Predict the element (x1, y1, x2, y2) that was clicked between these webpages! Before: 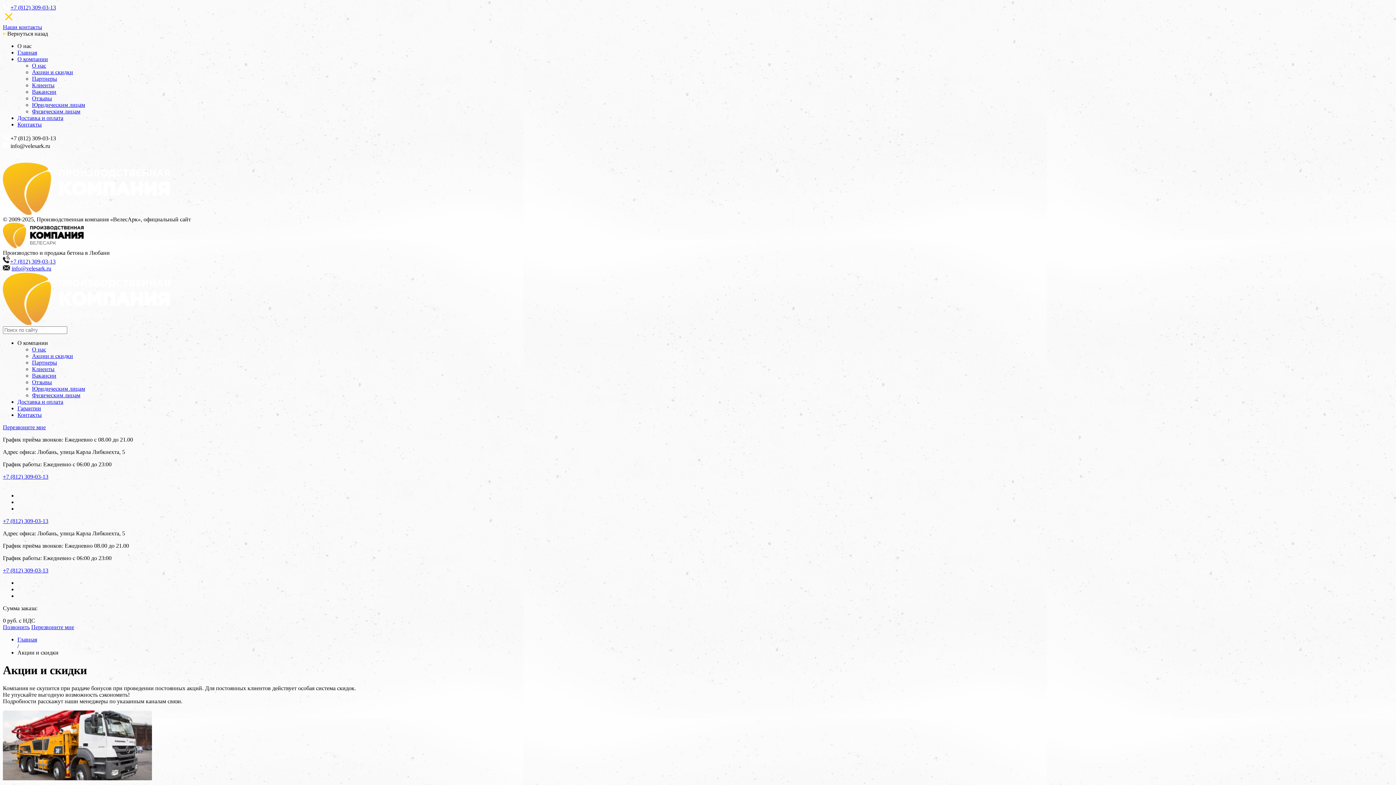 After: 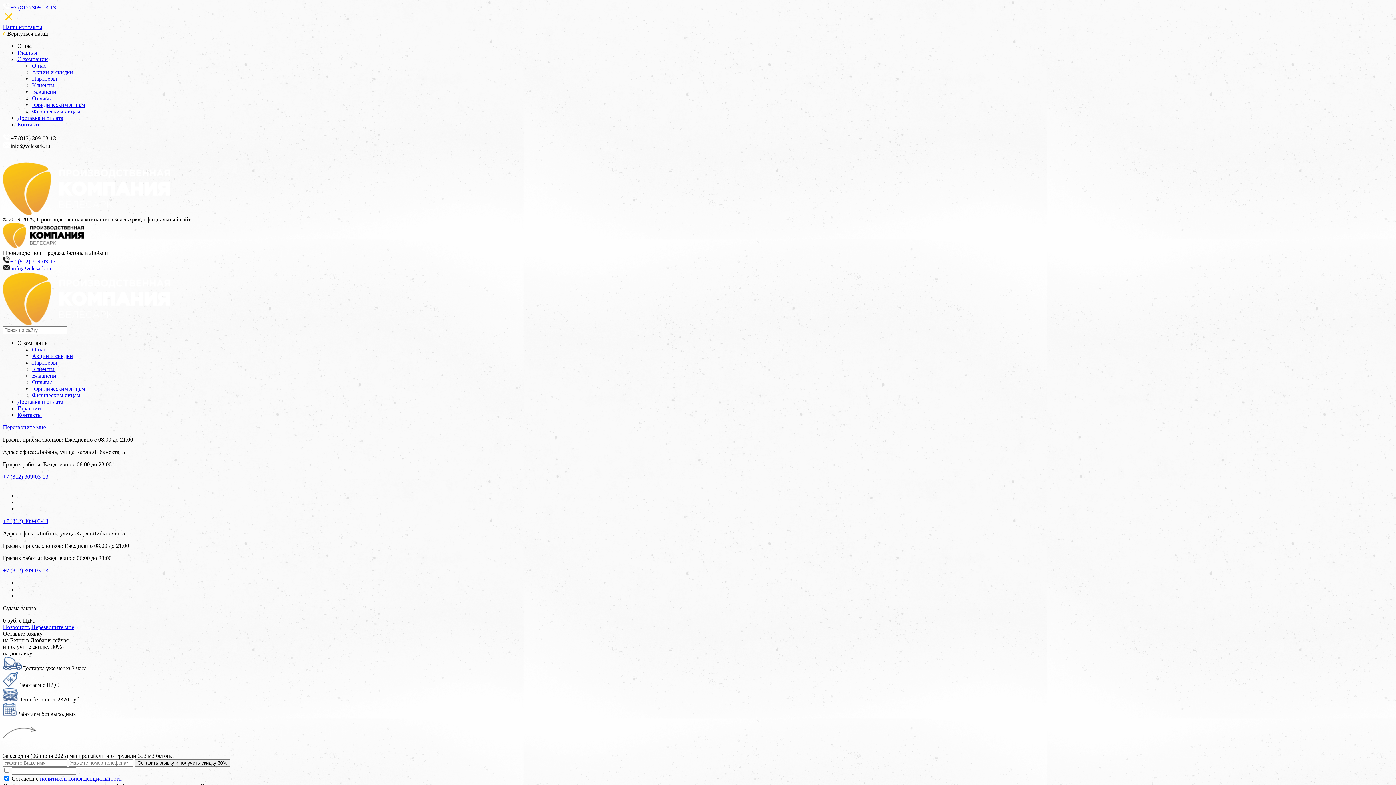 Action: label: Главная bbox: (17, 636, 37, 642)